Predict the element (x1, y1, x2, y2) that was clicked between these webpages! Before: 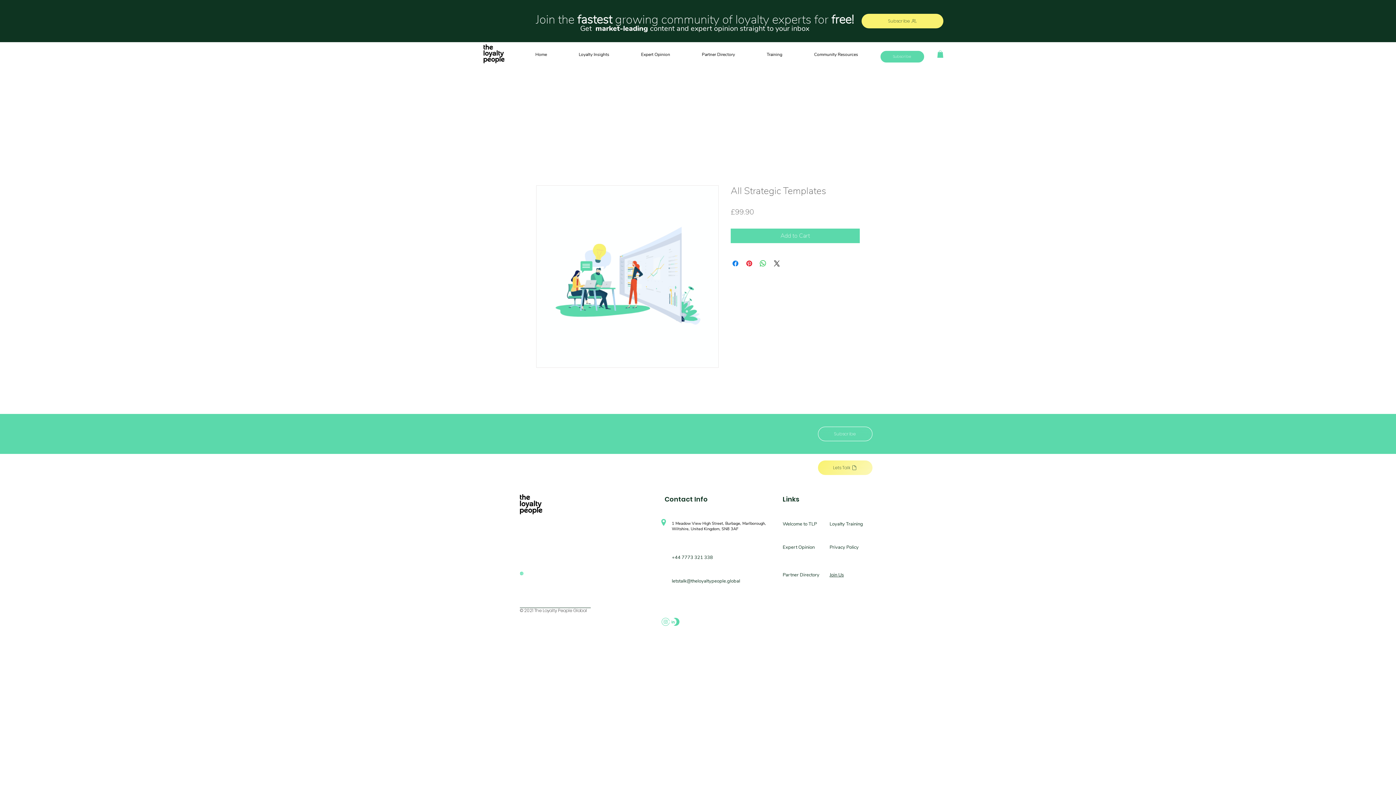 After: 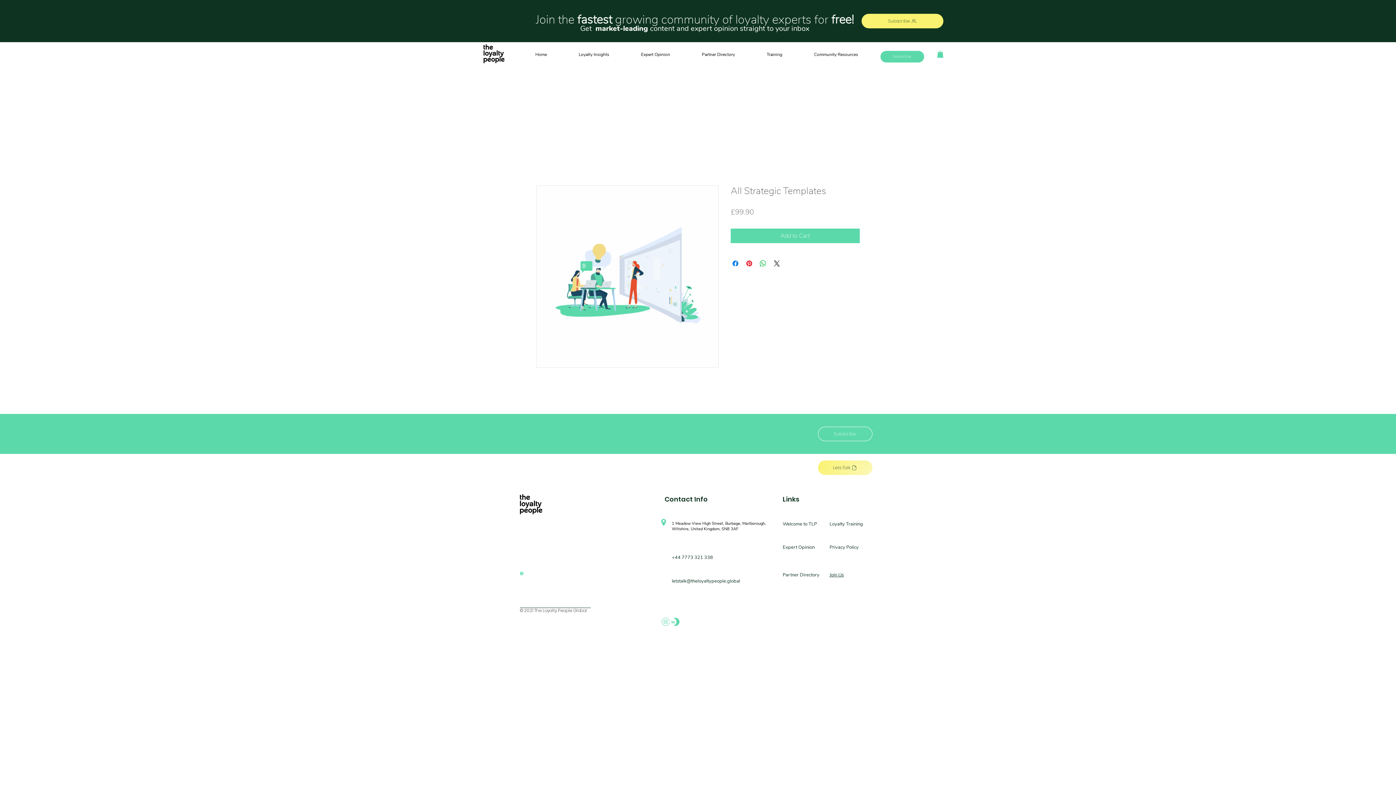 Action: label: letstalk@theloyaltypeople.global bbox: (672, 578, 740, 584)